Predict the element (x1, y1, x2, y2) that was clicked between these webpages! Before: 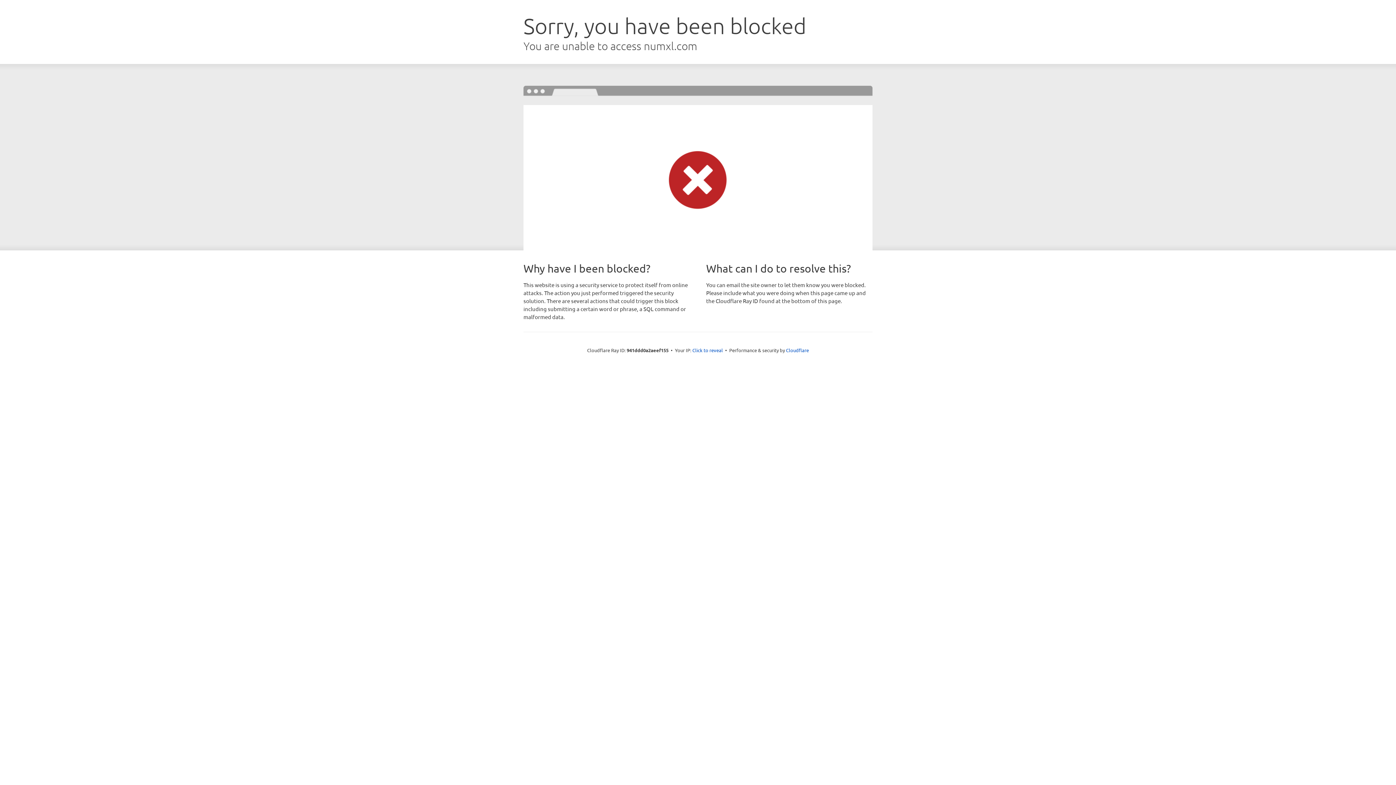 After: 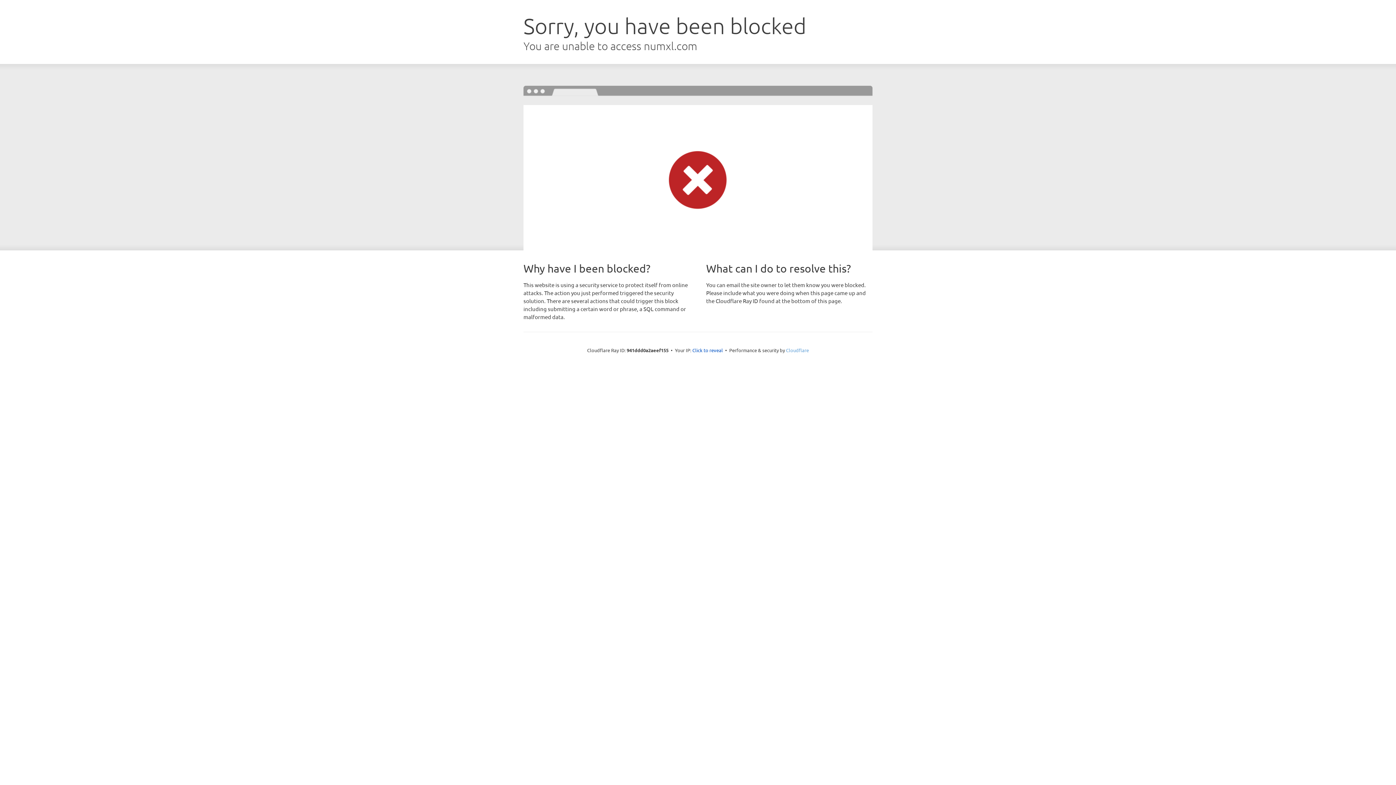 Action: label: Cloudflare bbox: (786, 347, 809, 353)